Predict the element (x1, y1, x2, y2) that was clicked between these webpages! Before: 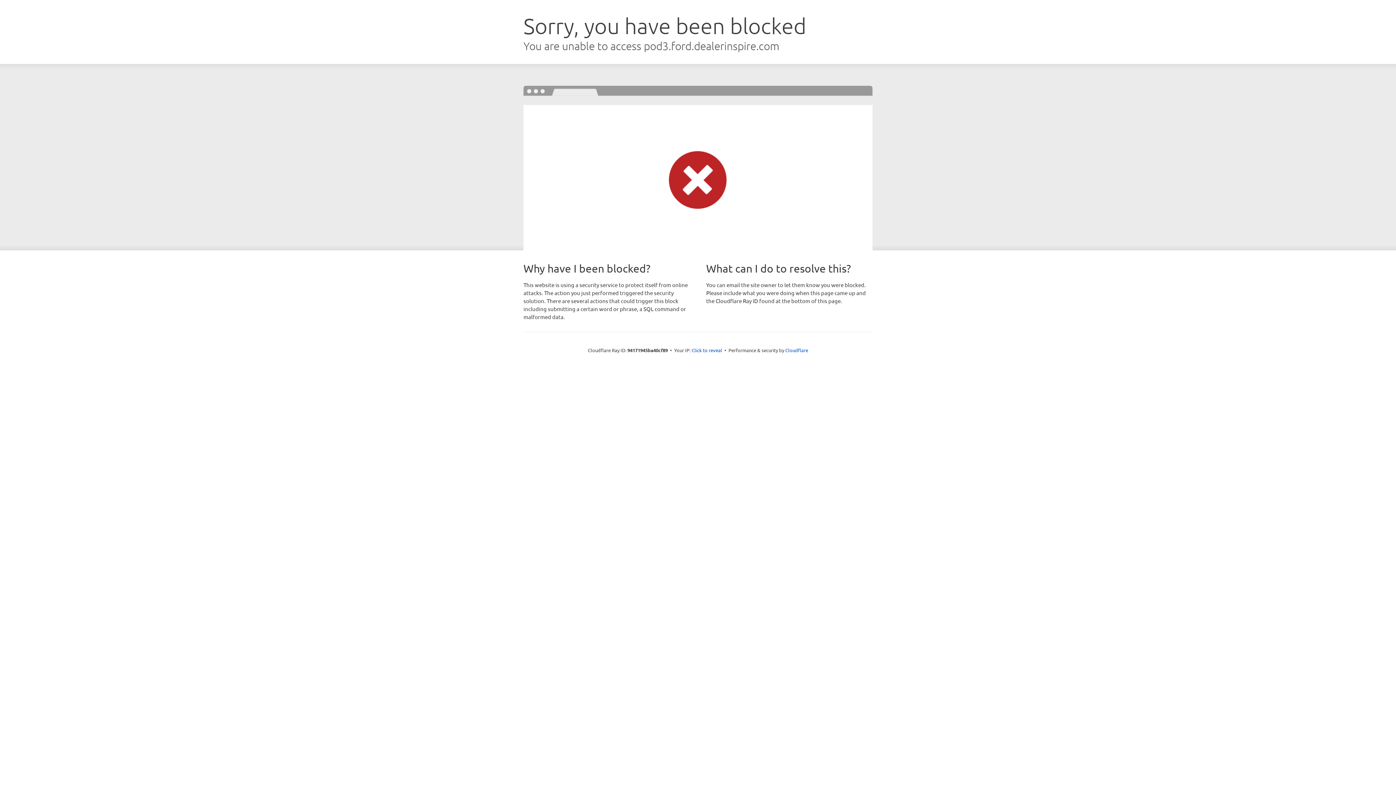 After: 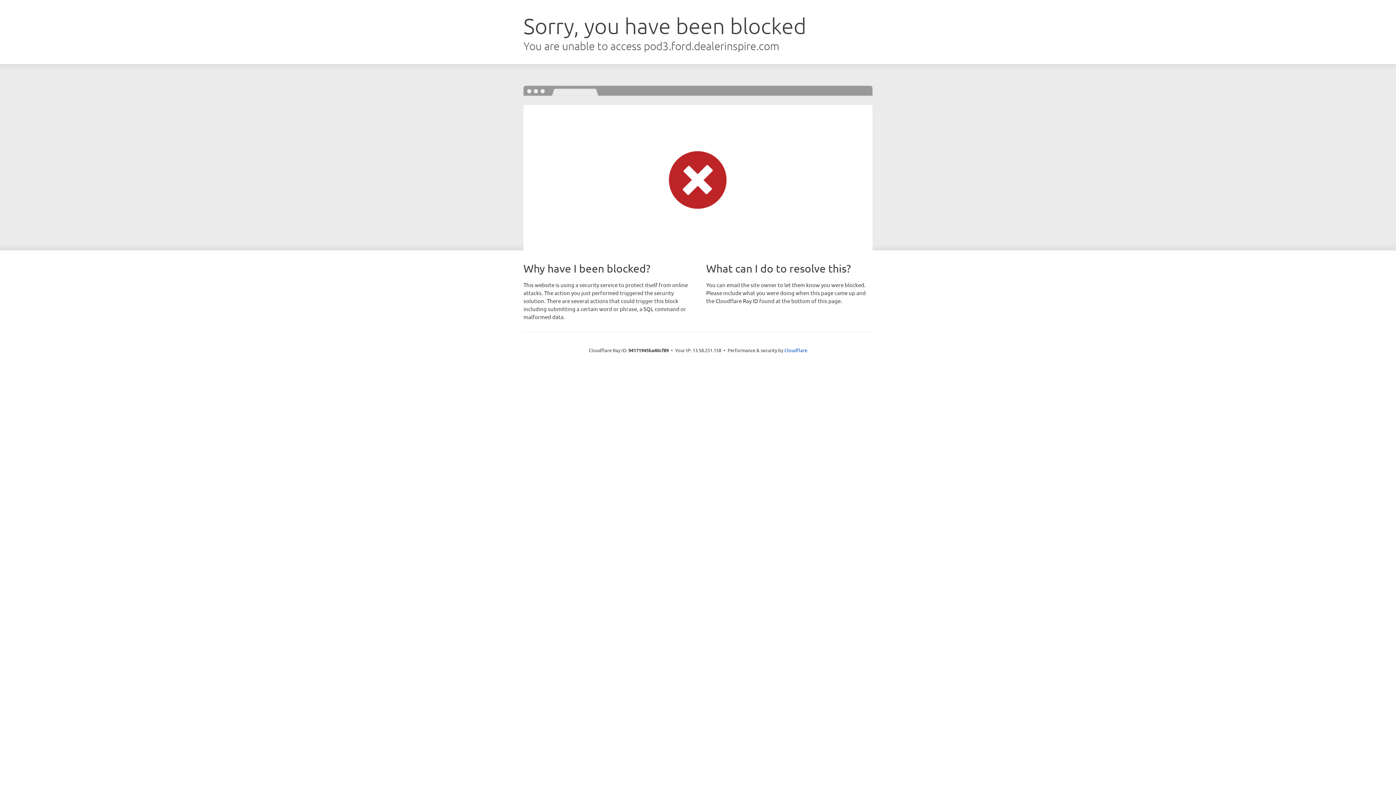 Action: label: Click to reveal bbox: (691, 346, 722, 353)